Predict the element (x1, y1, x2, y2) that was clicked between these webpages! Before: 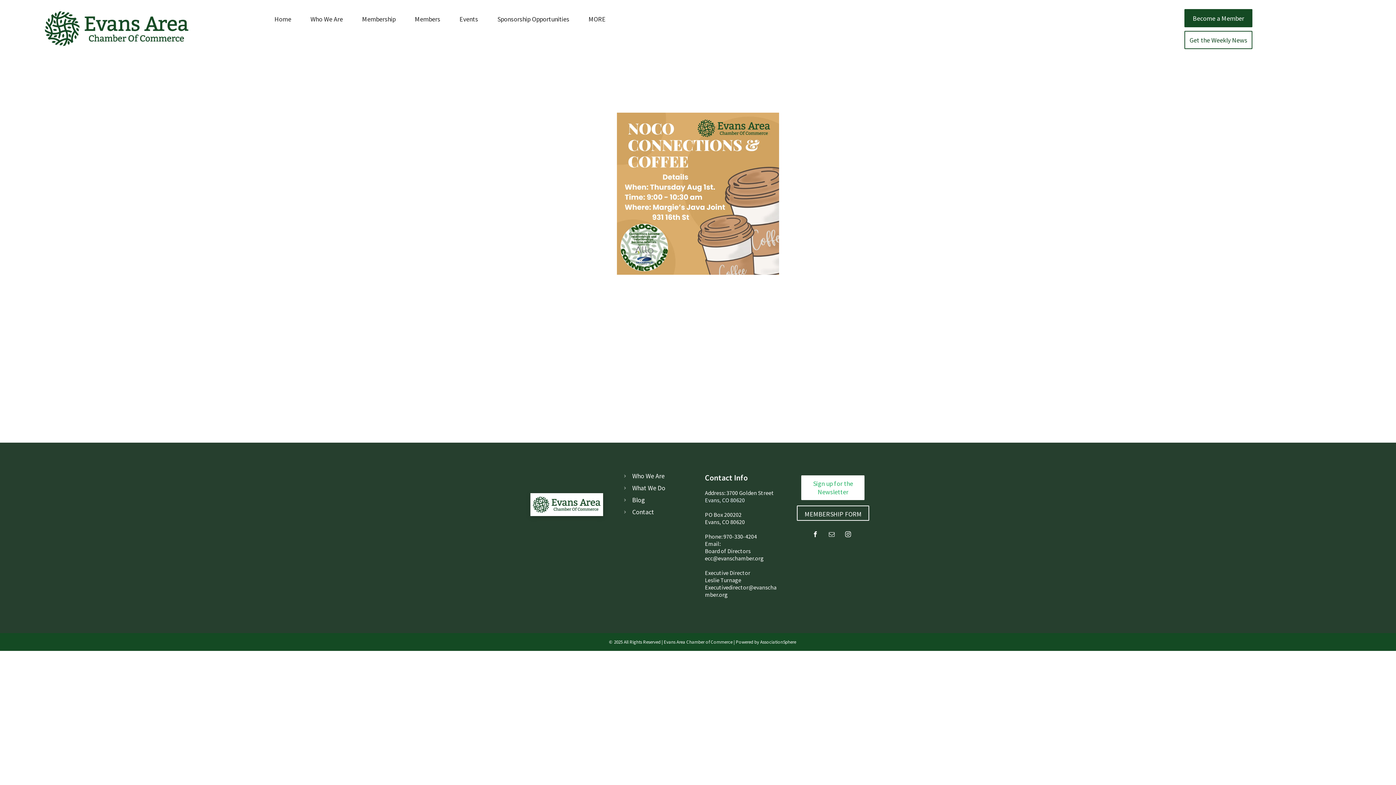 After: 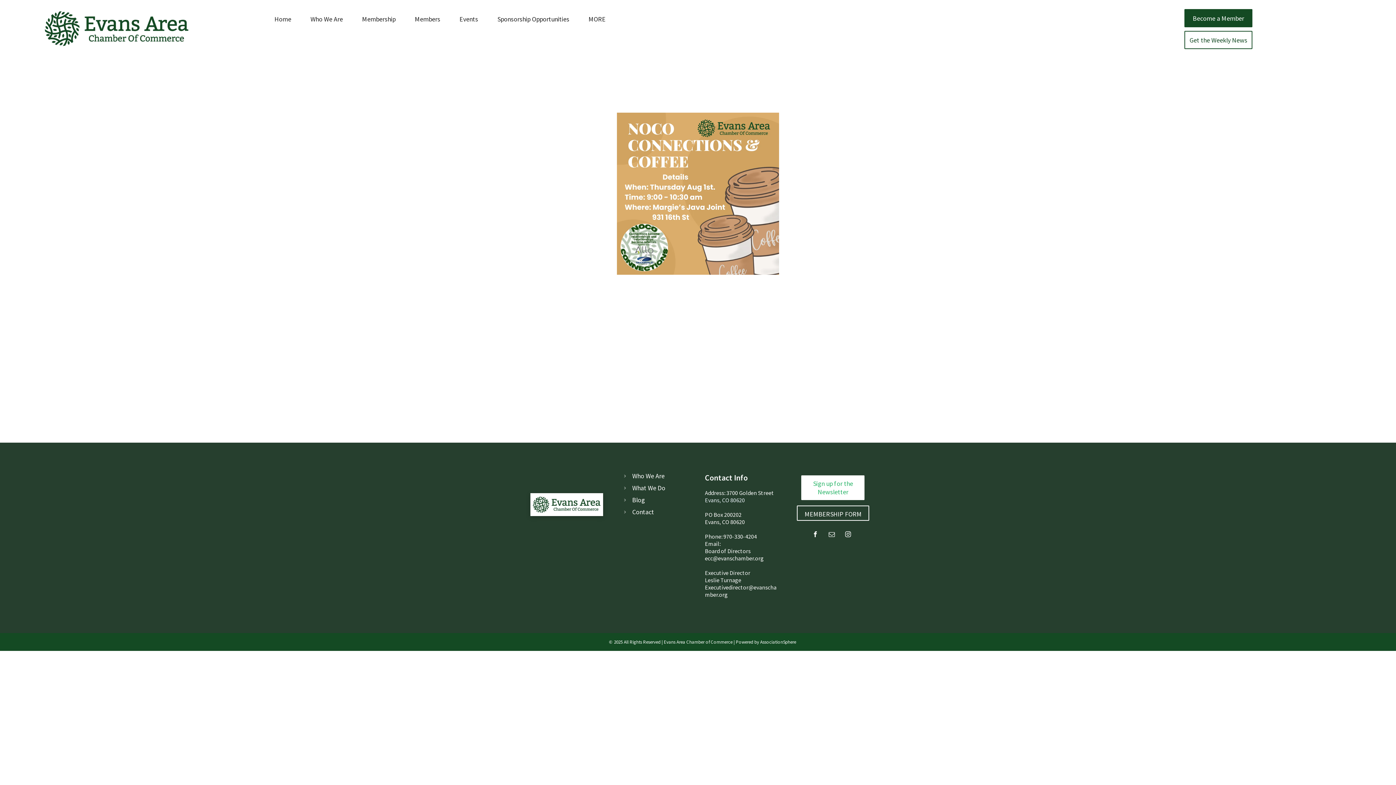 Action: bbox: (827, 530, 836, 540) label: email